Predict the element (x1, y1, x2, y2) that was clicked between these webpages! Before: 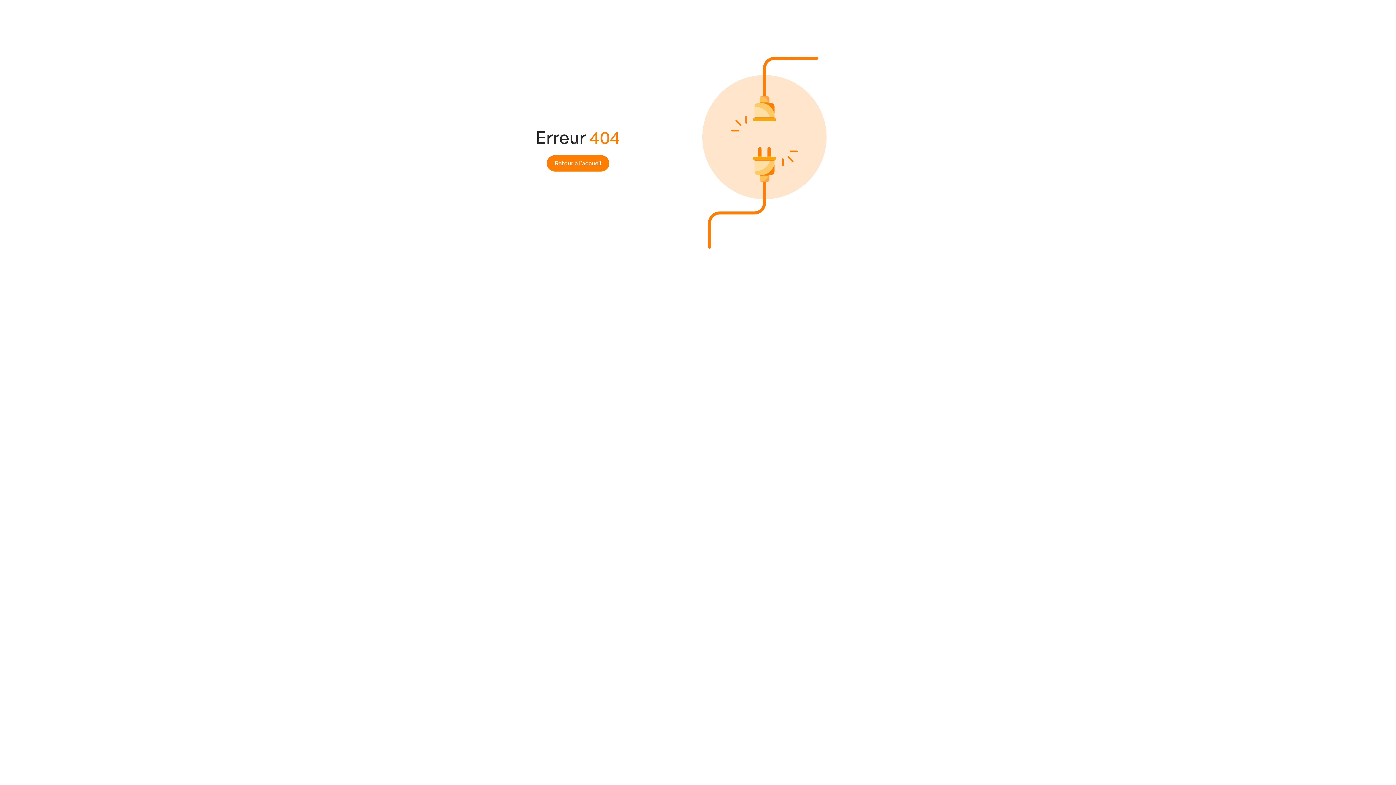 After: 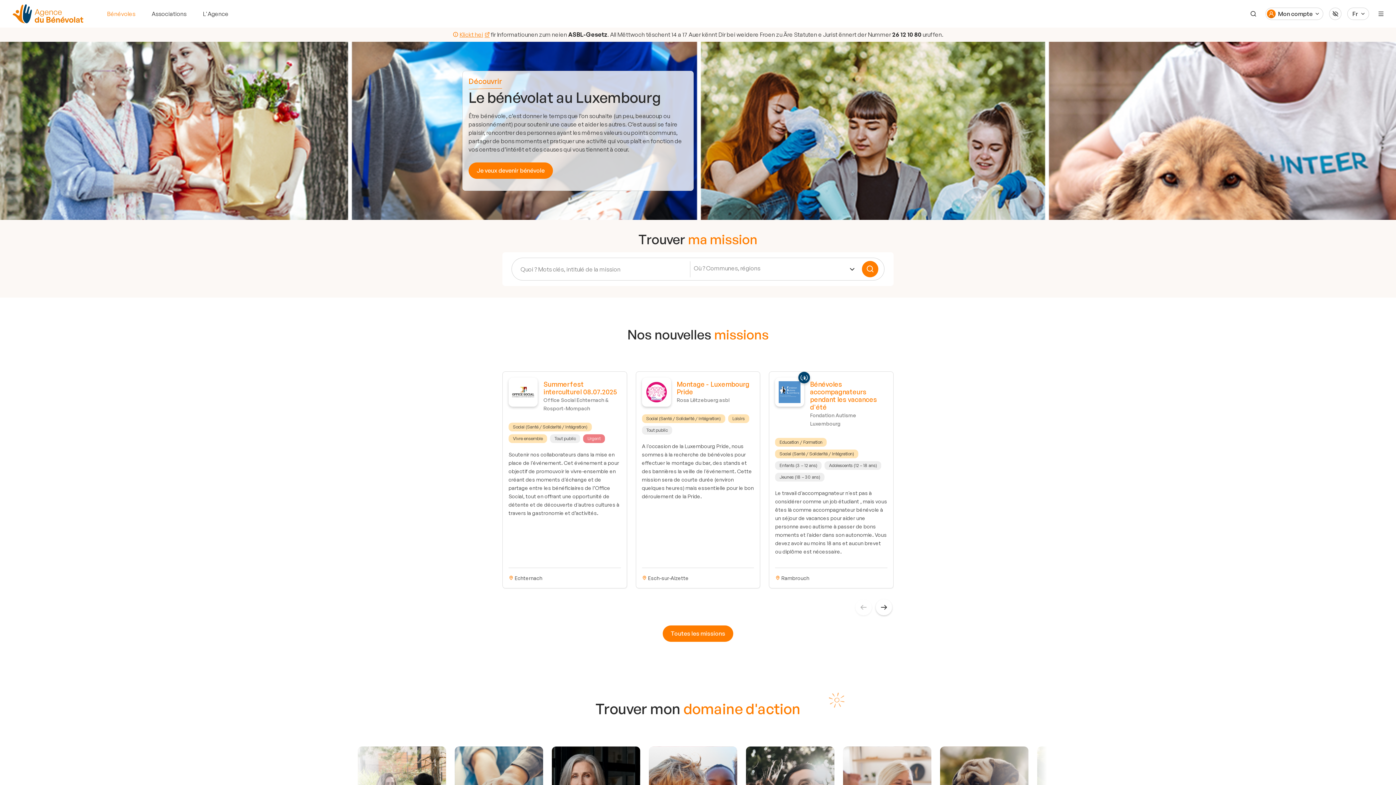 Action: label: Retour à l'accueil bbox: (546, 155, 609, 171)